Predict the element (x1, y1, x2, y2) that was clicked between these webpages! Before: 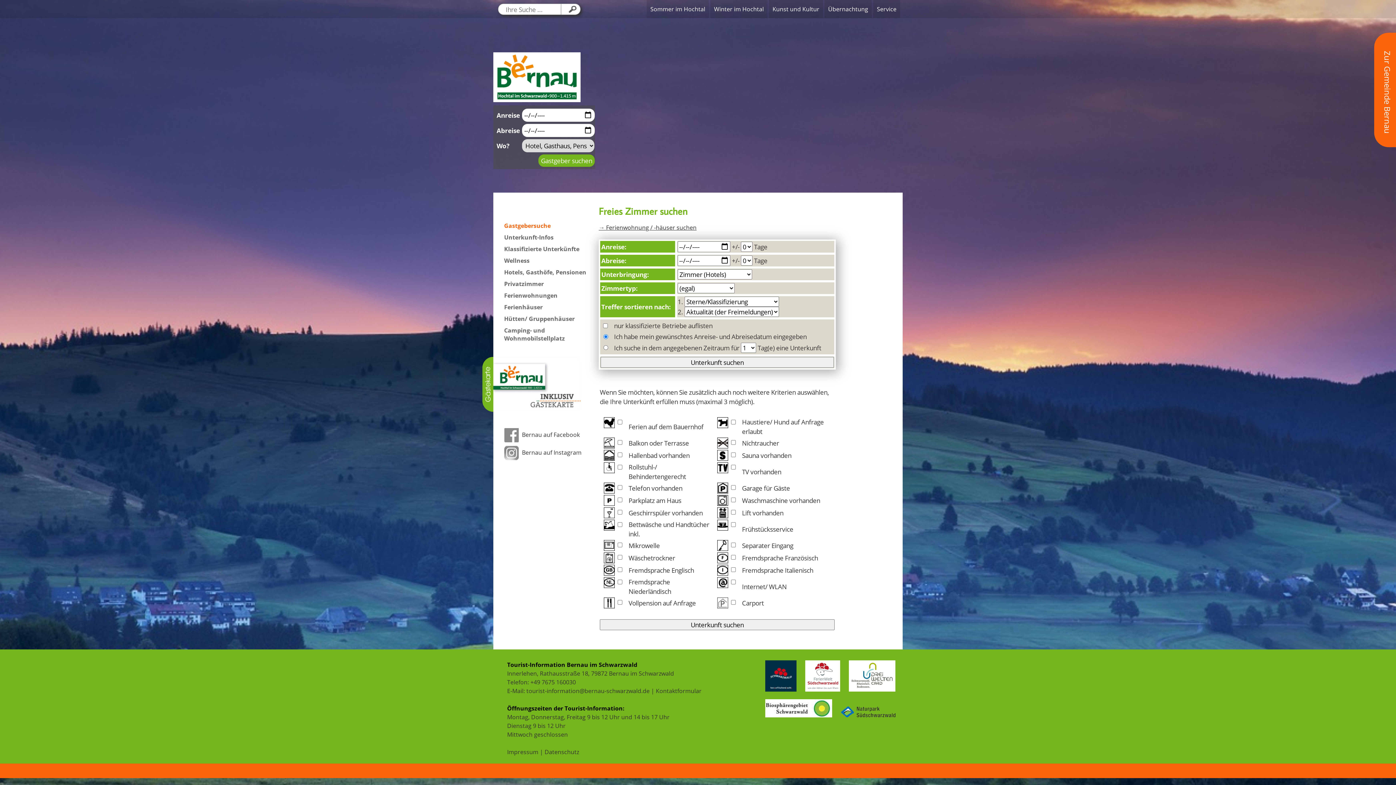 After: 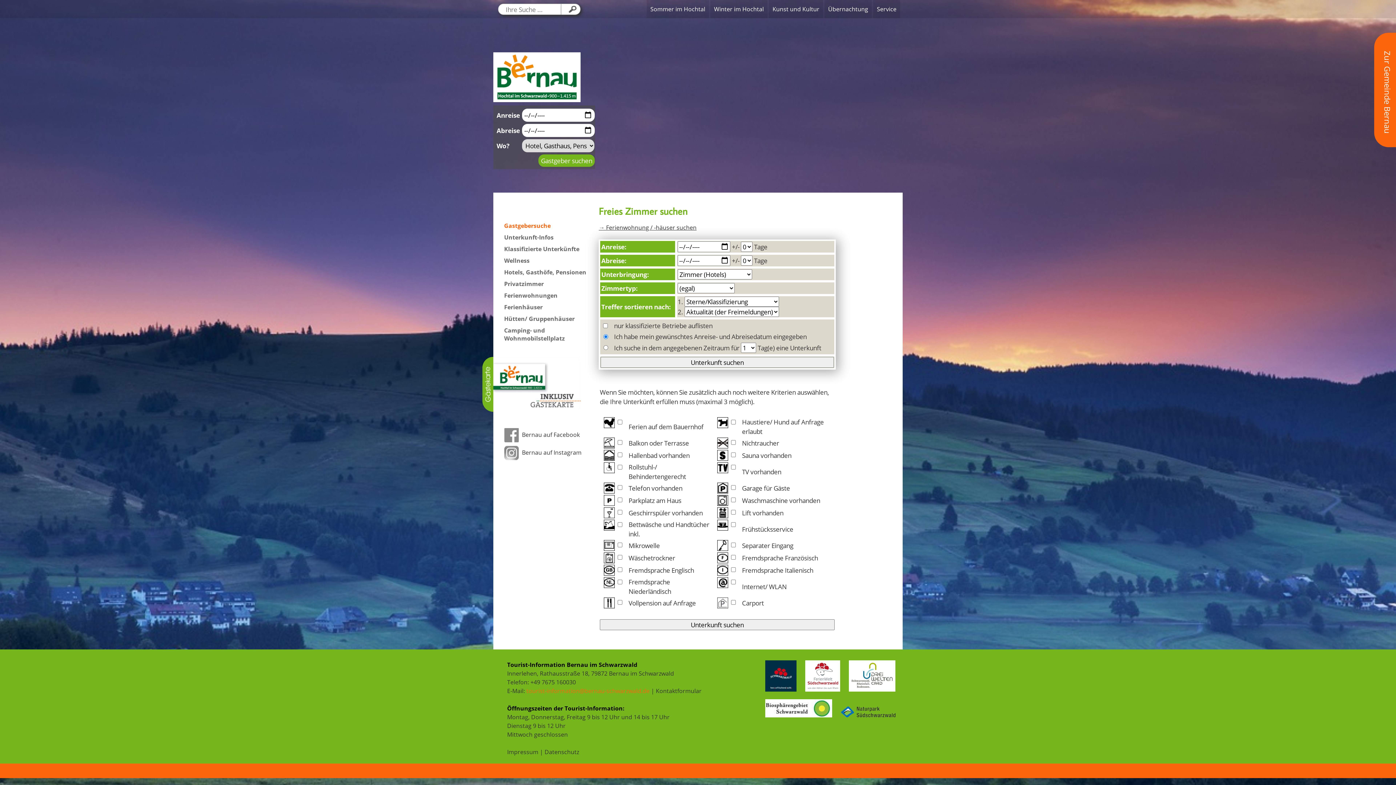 Action: label: tourist-information@bernau-schwarzwald.de bbox: (526, 687, 649, 695)